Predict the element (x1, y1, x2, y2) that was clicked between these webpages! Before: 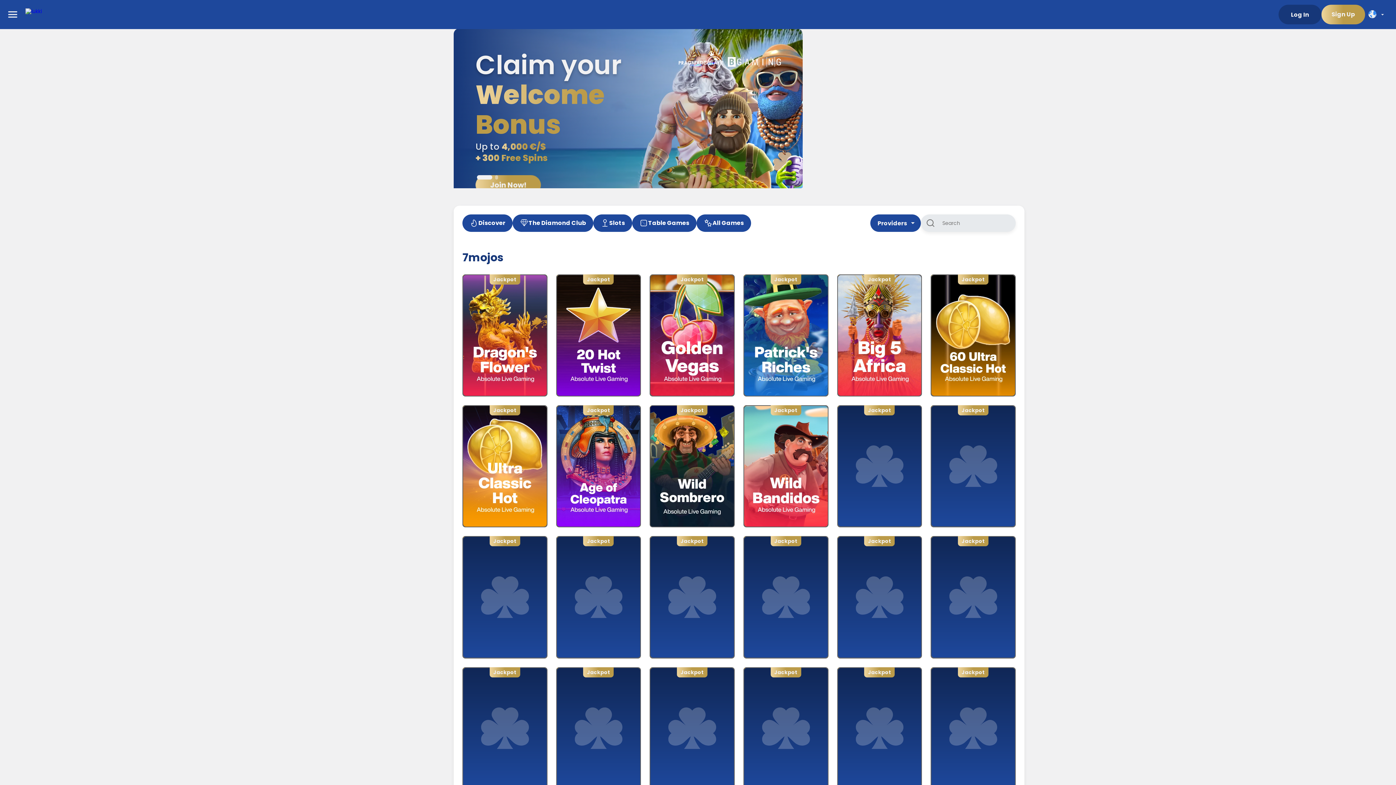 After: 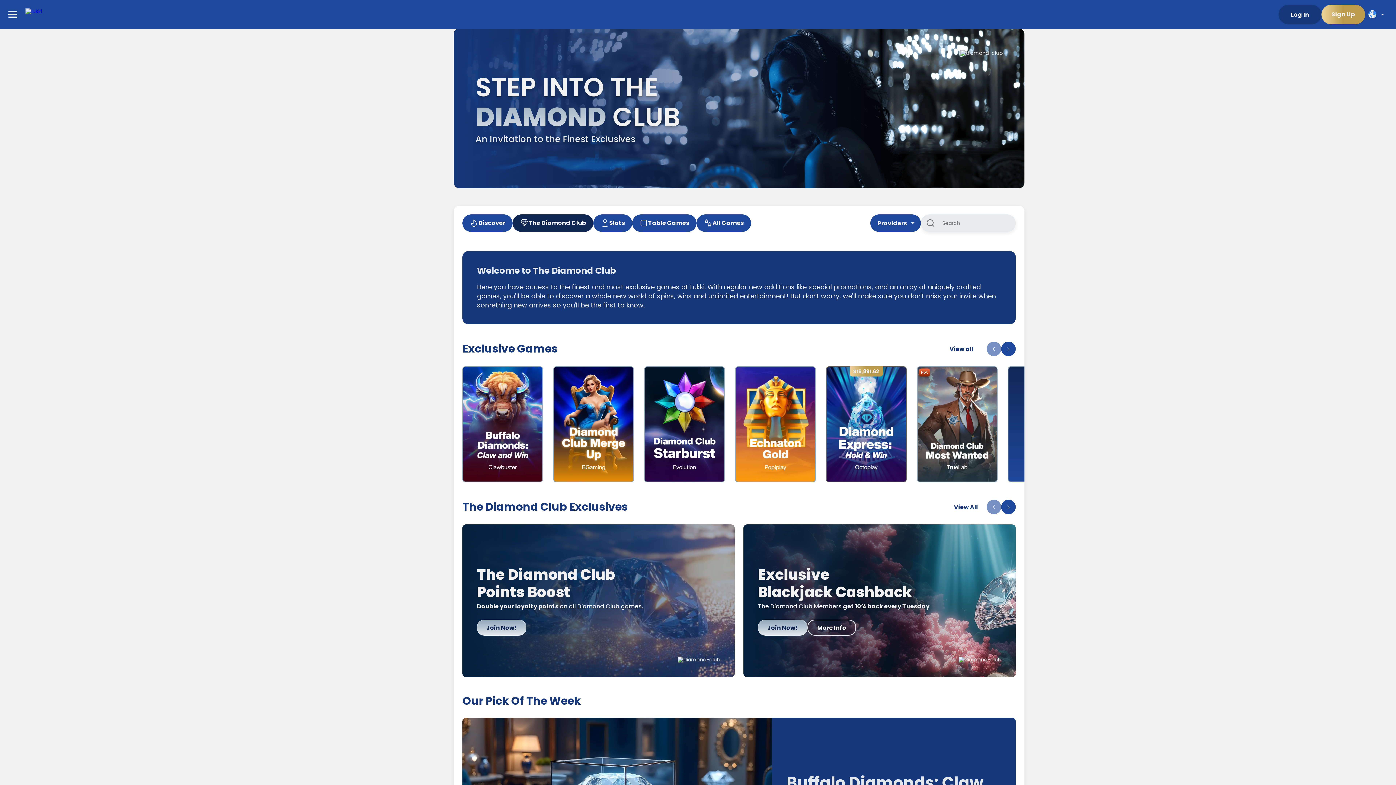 Action: bbox: (512, 214, 593, 232) label: The Diamond Club